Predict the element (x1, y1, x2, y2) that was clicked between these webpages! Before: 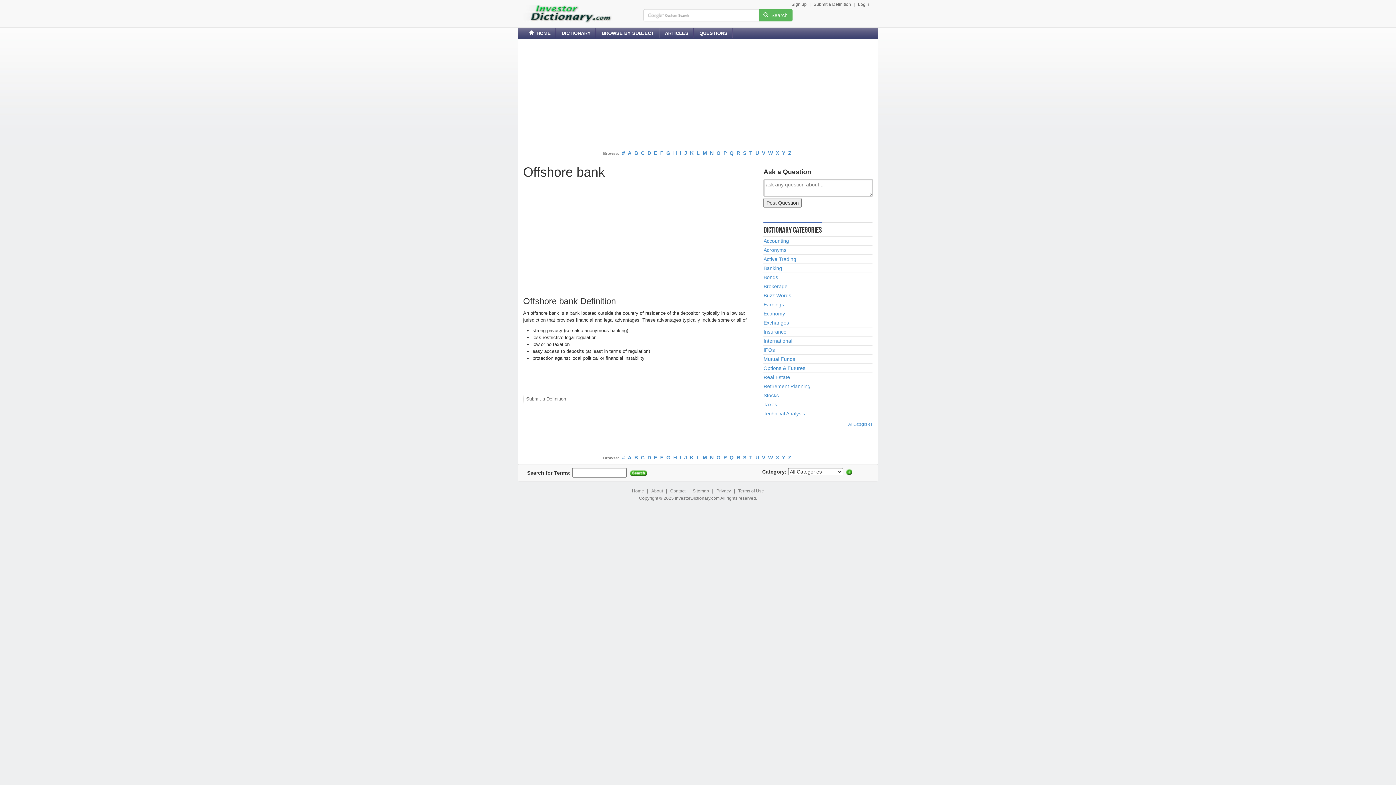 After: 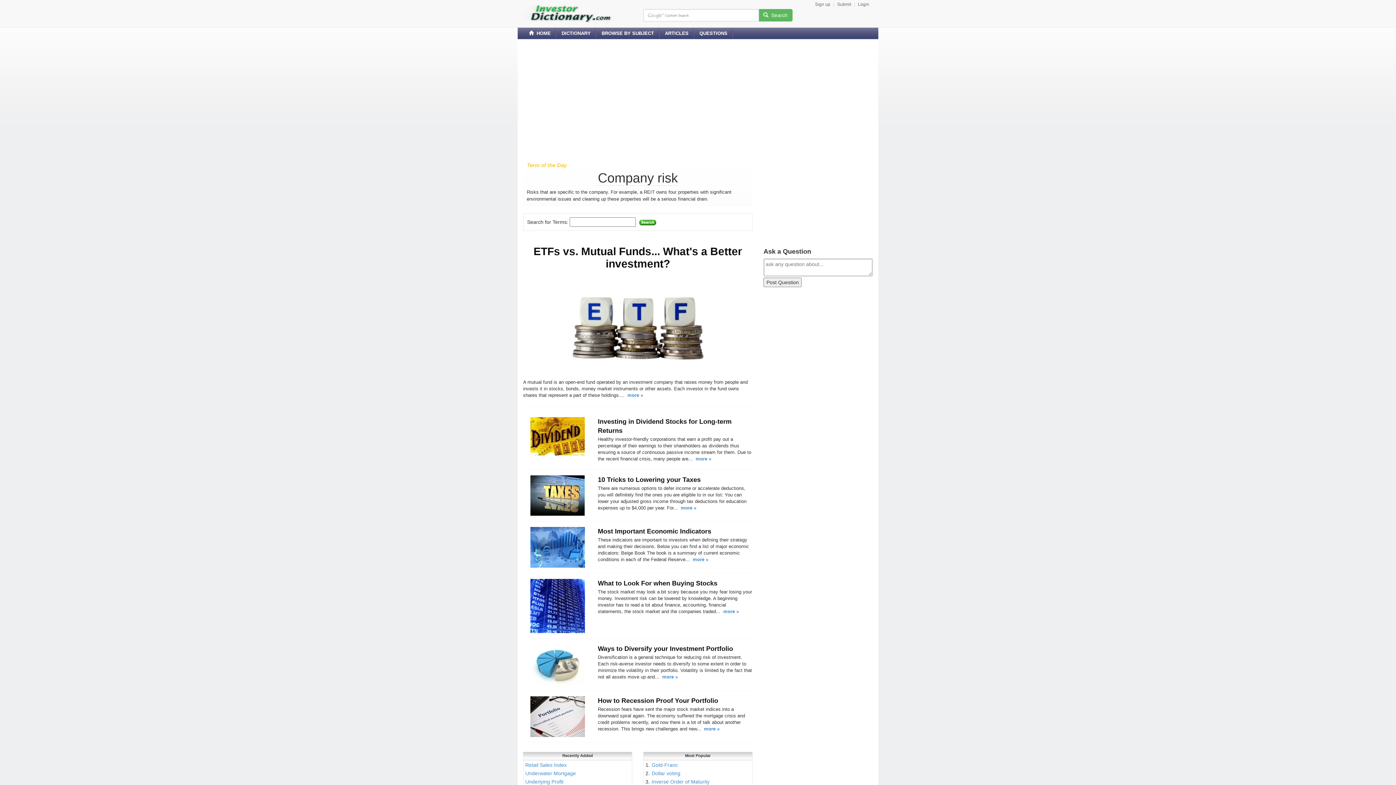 Action: label:   HOME bbox: (523, 28, 556, 38)